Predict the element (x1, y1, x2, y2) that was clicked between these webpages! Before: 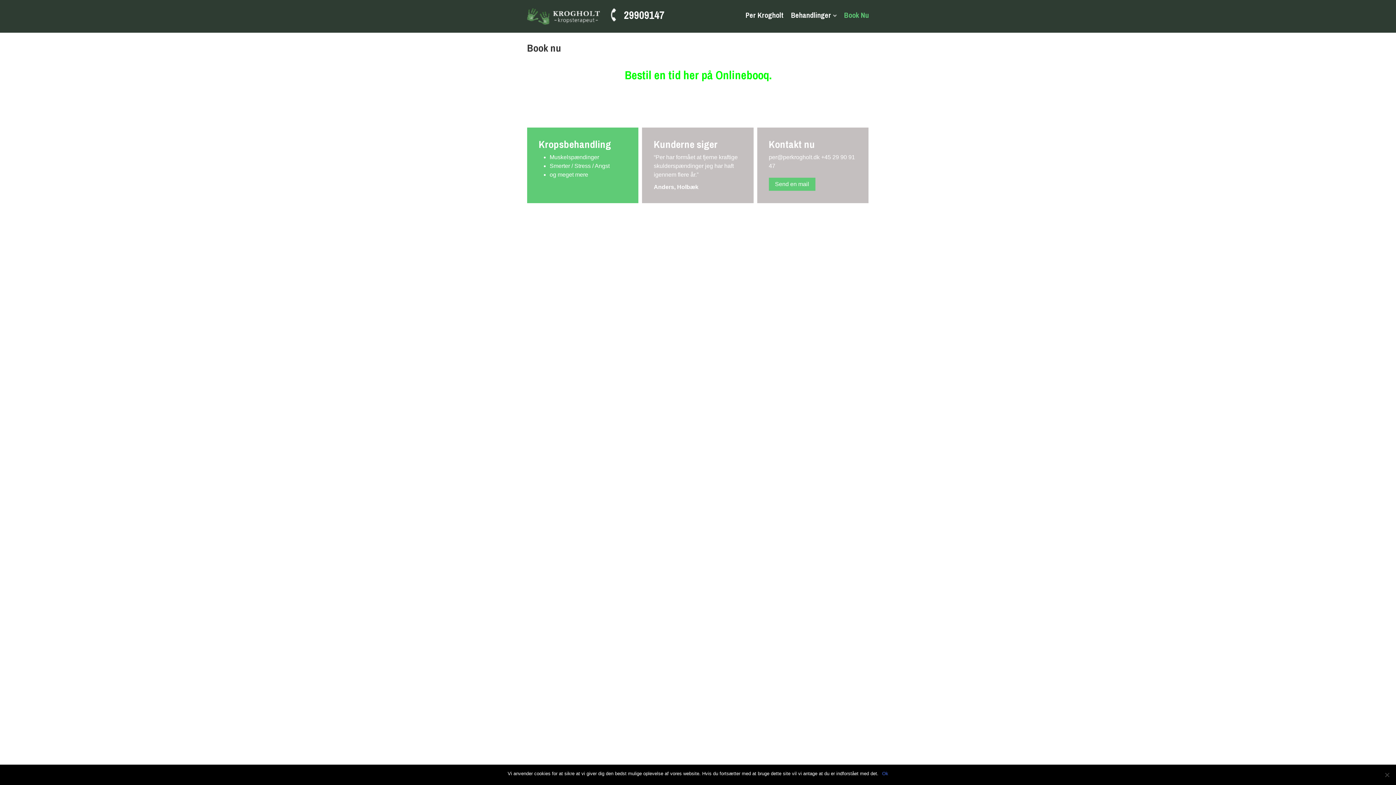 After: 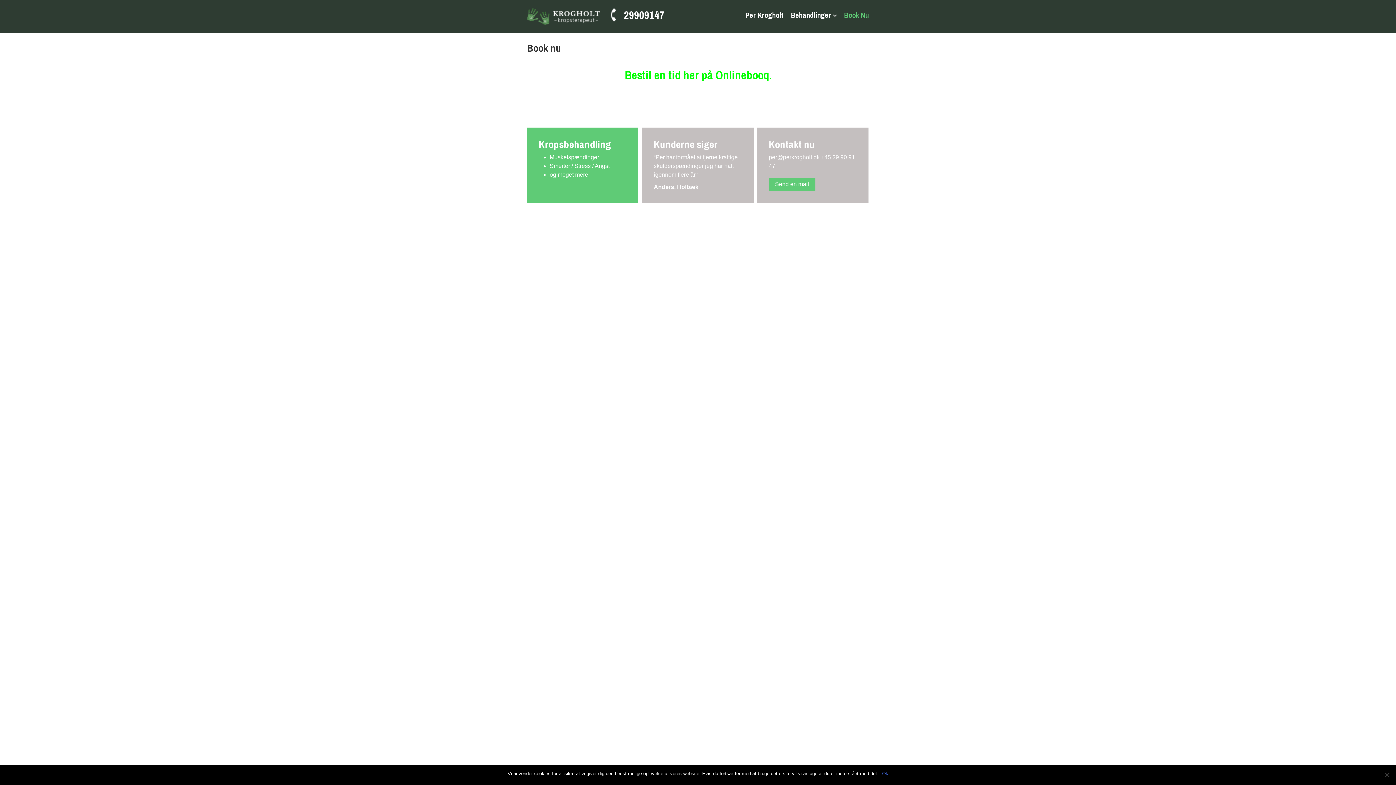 Action: bbox: (610, 7, 664, 22) label: 29909147